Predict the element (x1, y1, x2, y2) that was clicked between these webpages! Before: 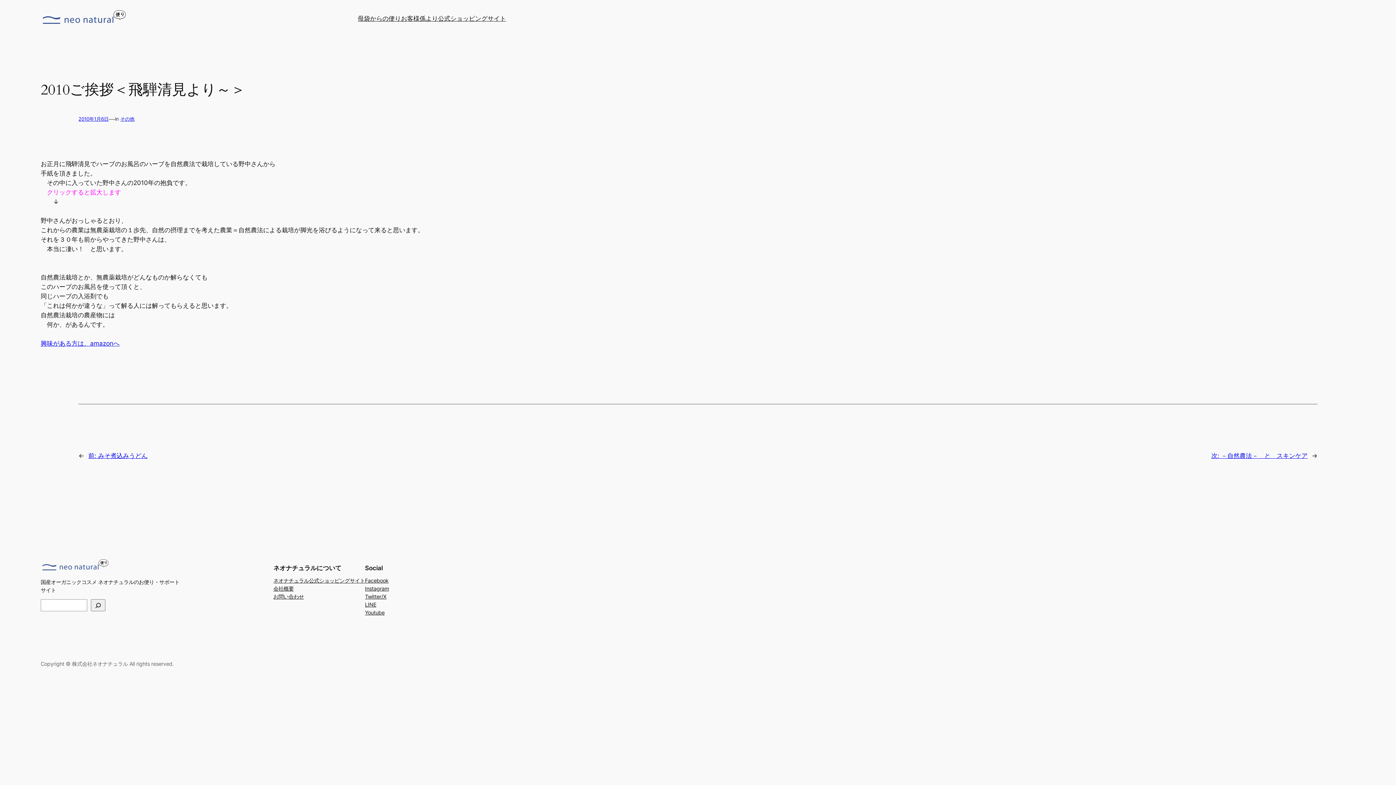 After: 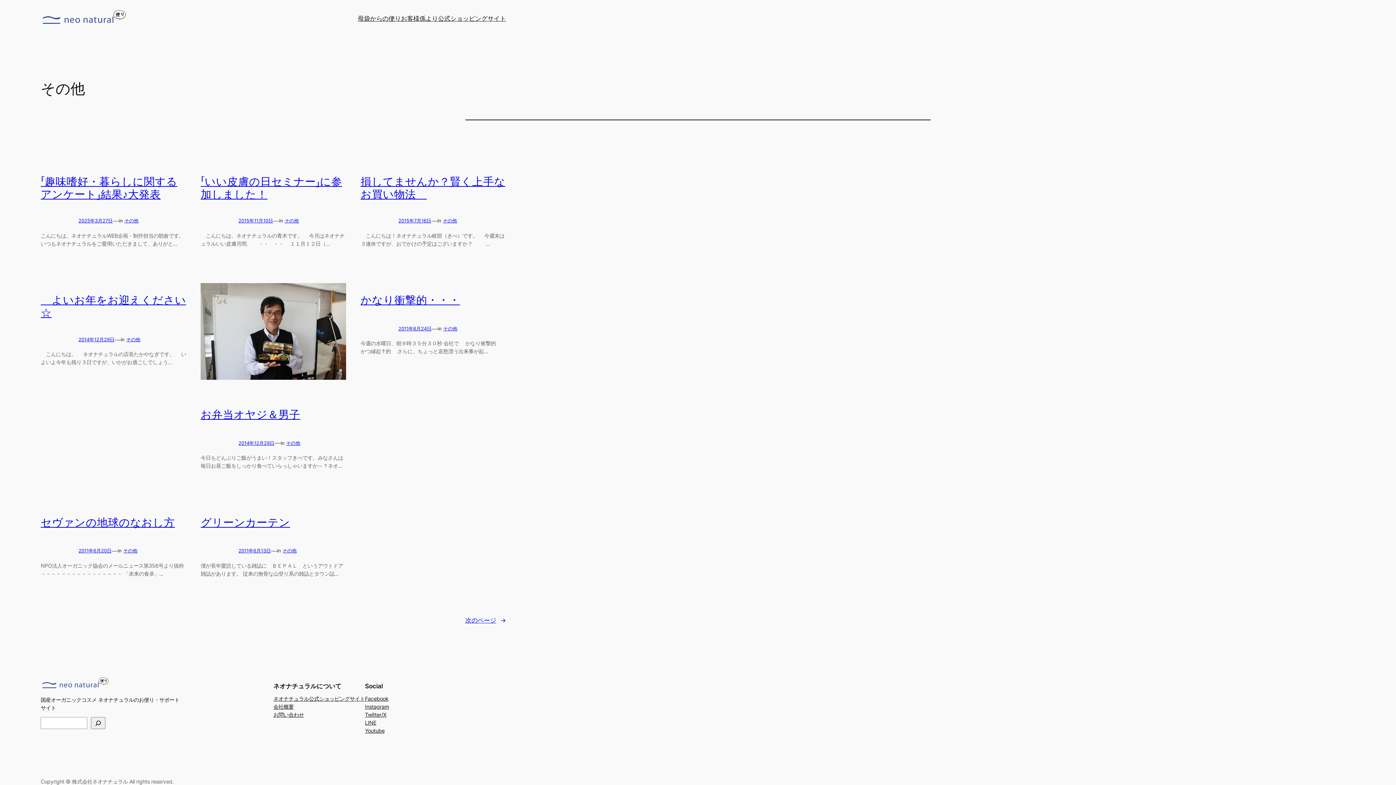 Action: bbox: (120, 116, 134, 121) label: その他